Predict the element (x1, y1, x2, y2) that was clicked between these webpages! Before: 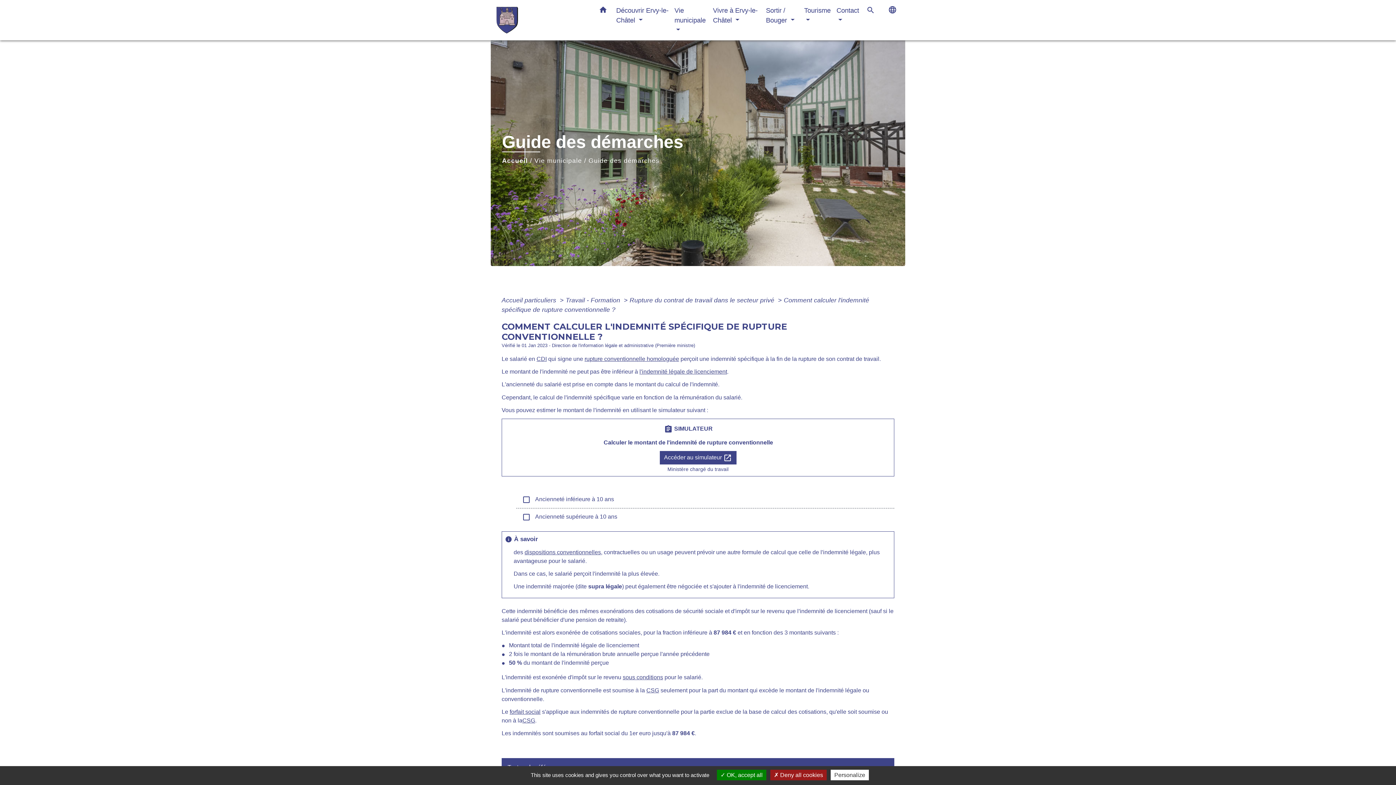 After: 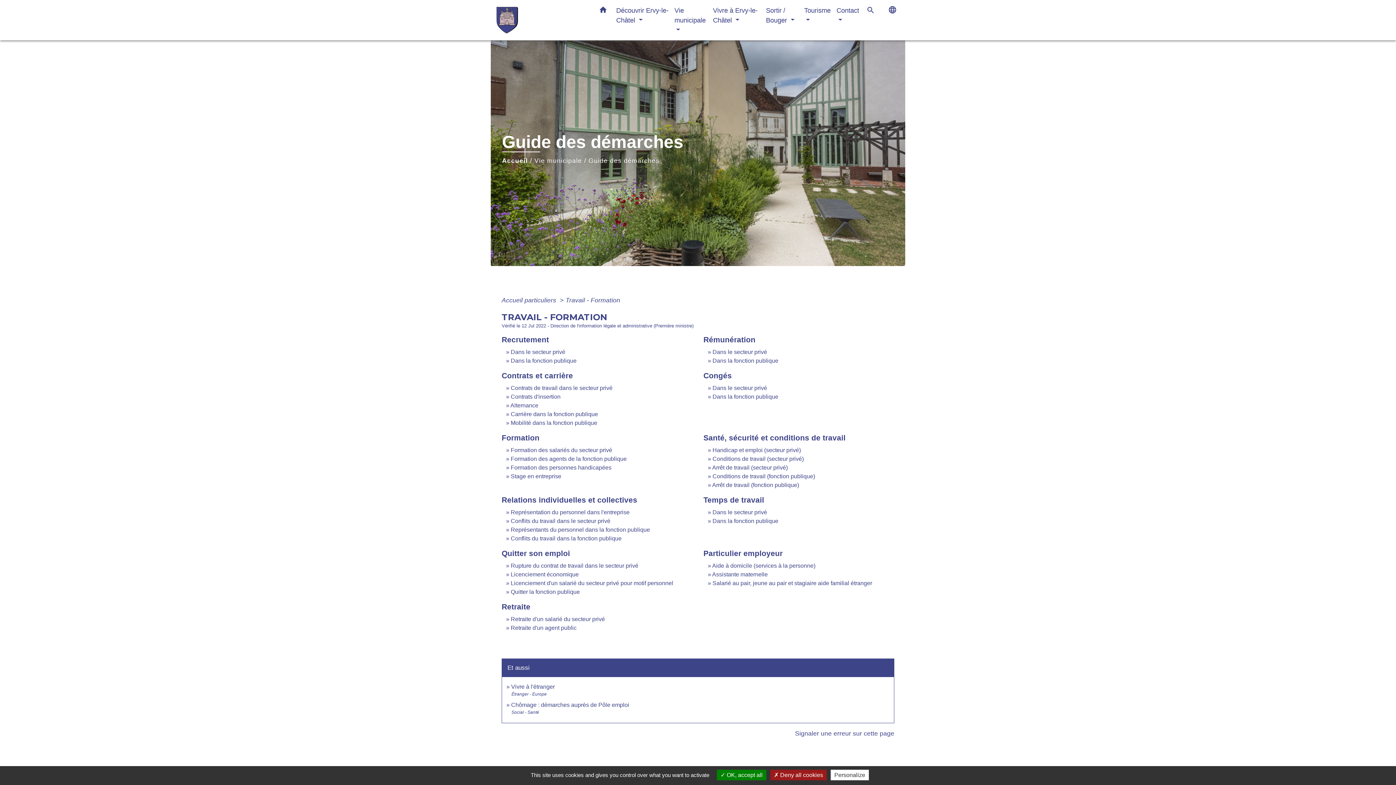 Action: bbox: (565, 296, 622, 304) label: Travail - Formation 